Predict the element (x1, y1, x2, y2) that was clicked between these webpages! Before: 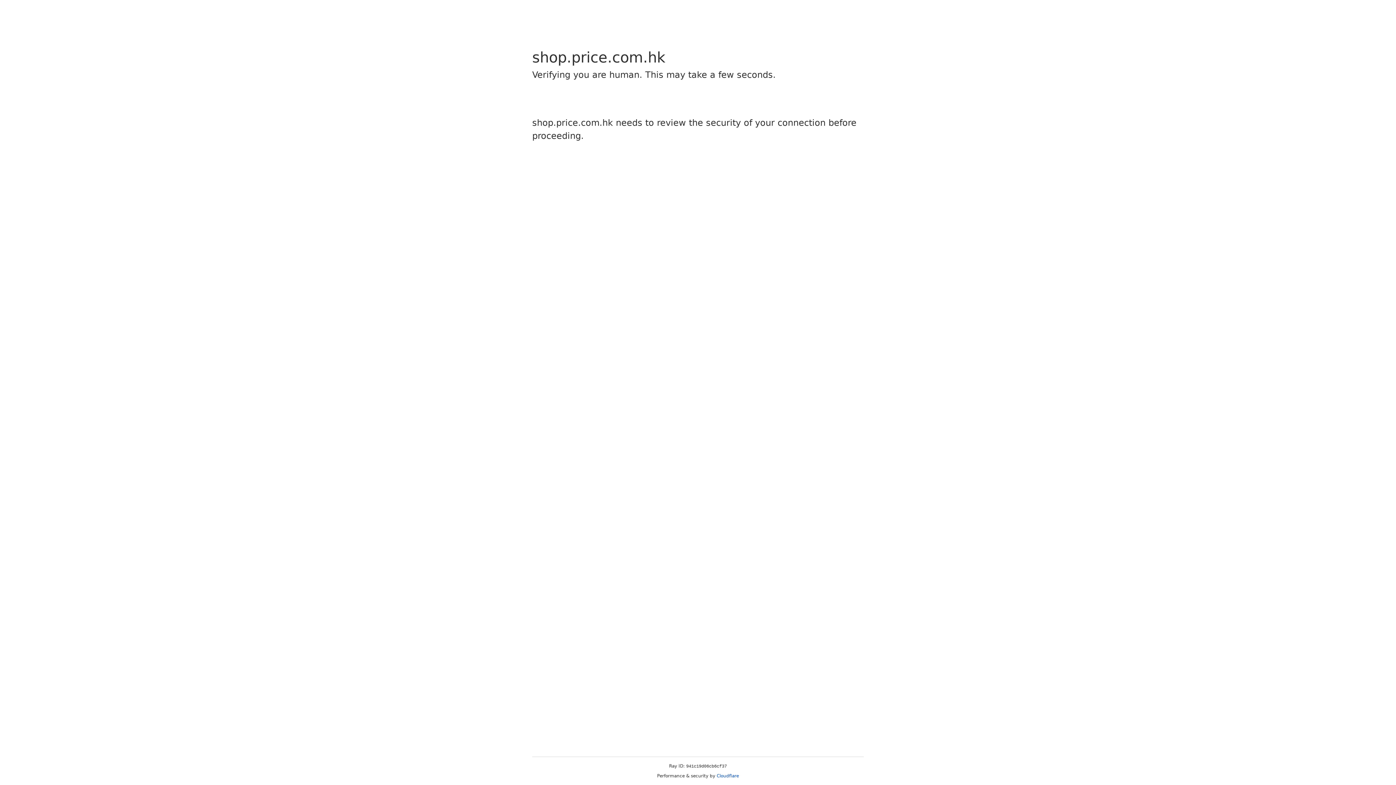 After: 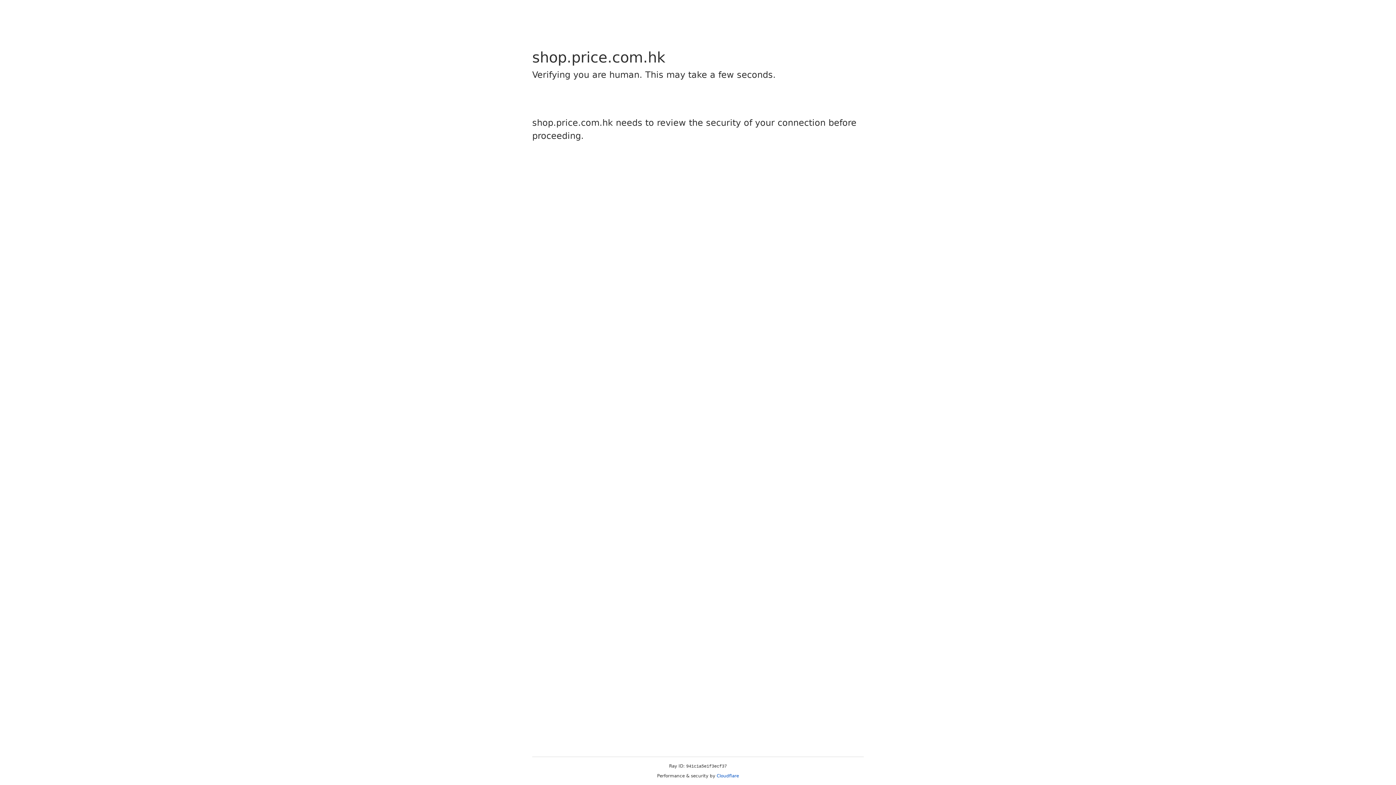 Action: label: Cloudflare bbox: (716, 773, 739, 778)